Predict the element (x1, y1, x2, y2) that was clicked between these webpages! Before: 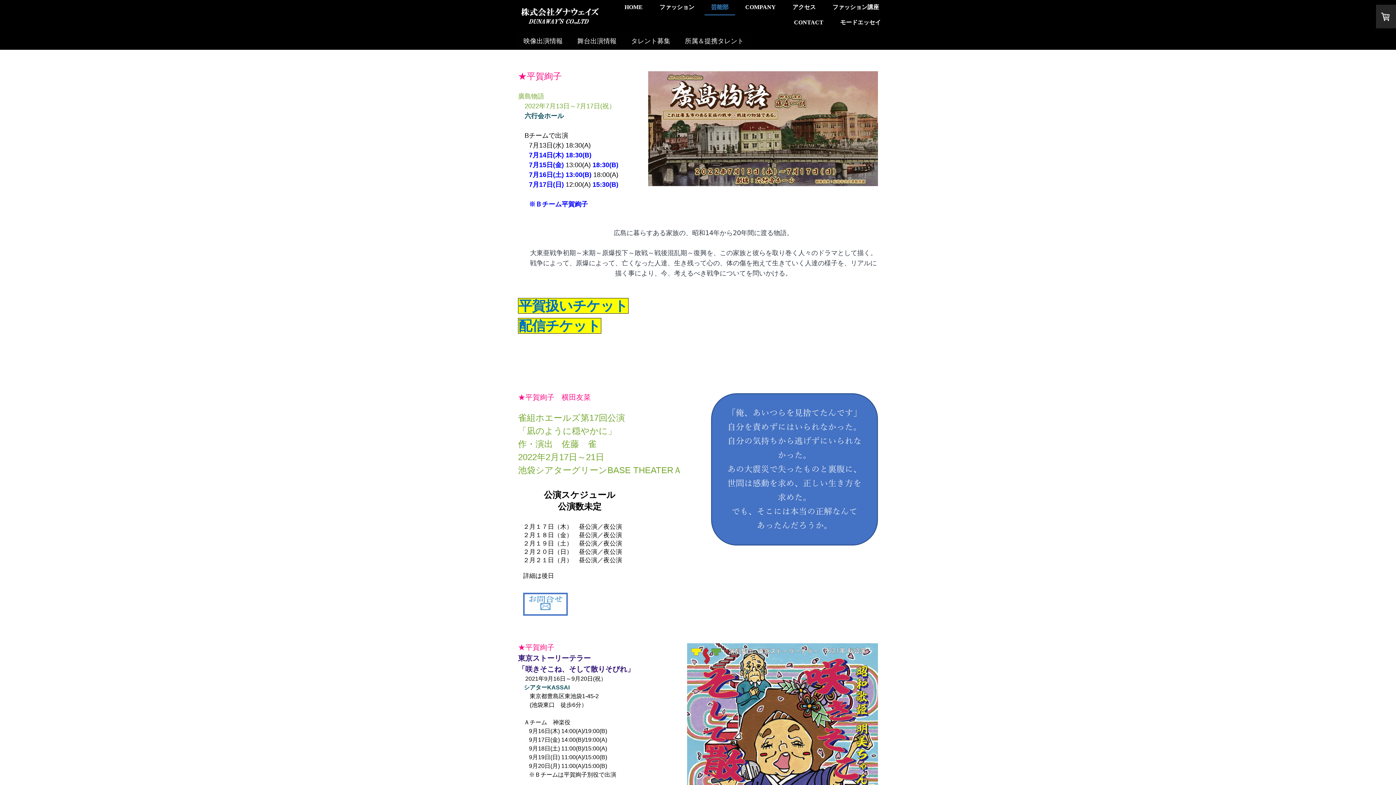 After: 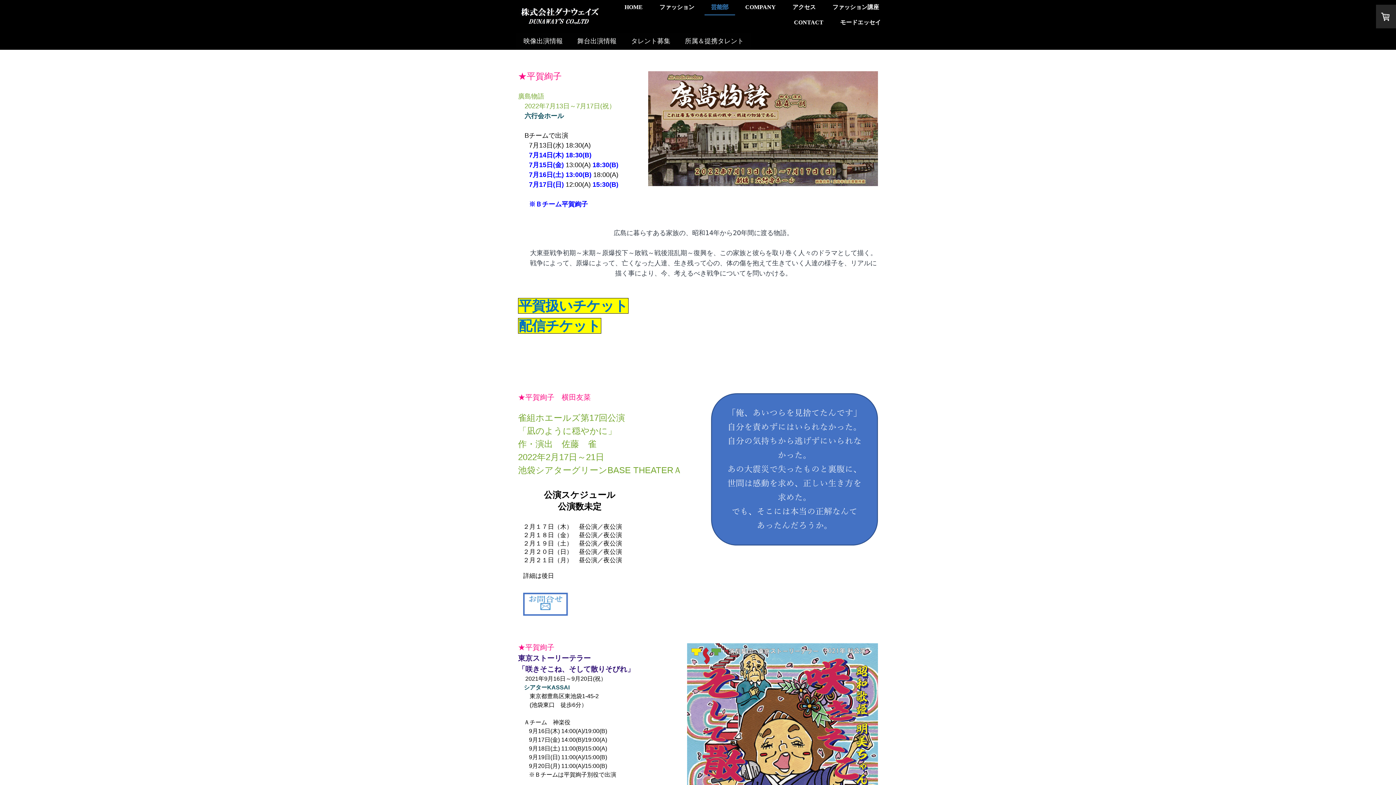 Action: label: 「咲きそこね、そして散りそびれ」 bbox: (518, 665, 634, 673)